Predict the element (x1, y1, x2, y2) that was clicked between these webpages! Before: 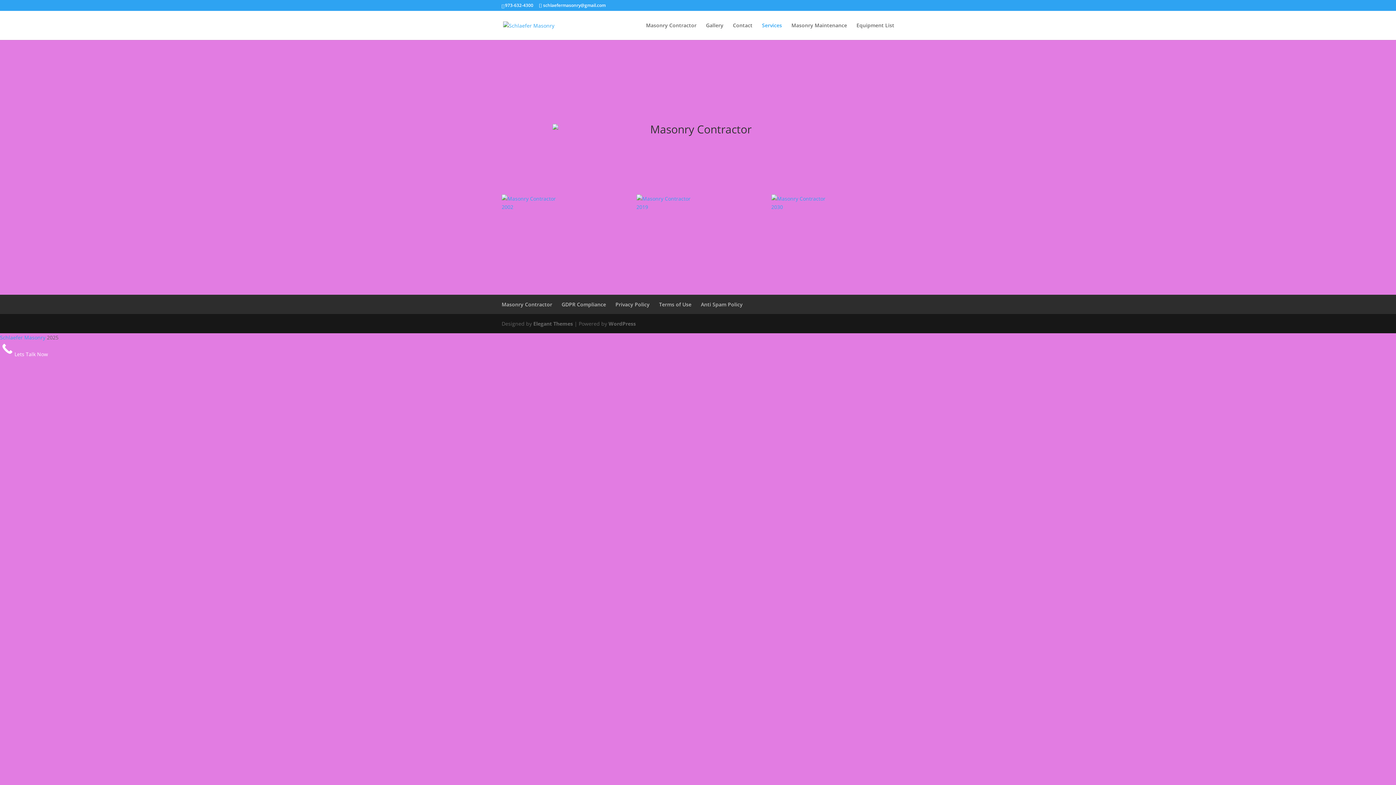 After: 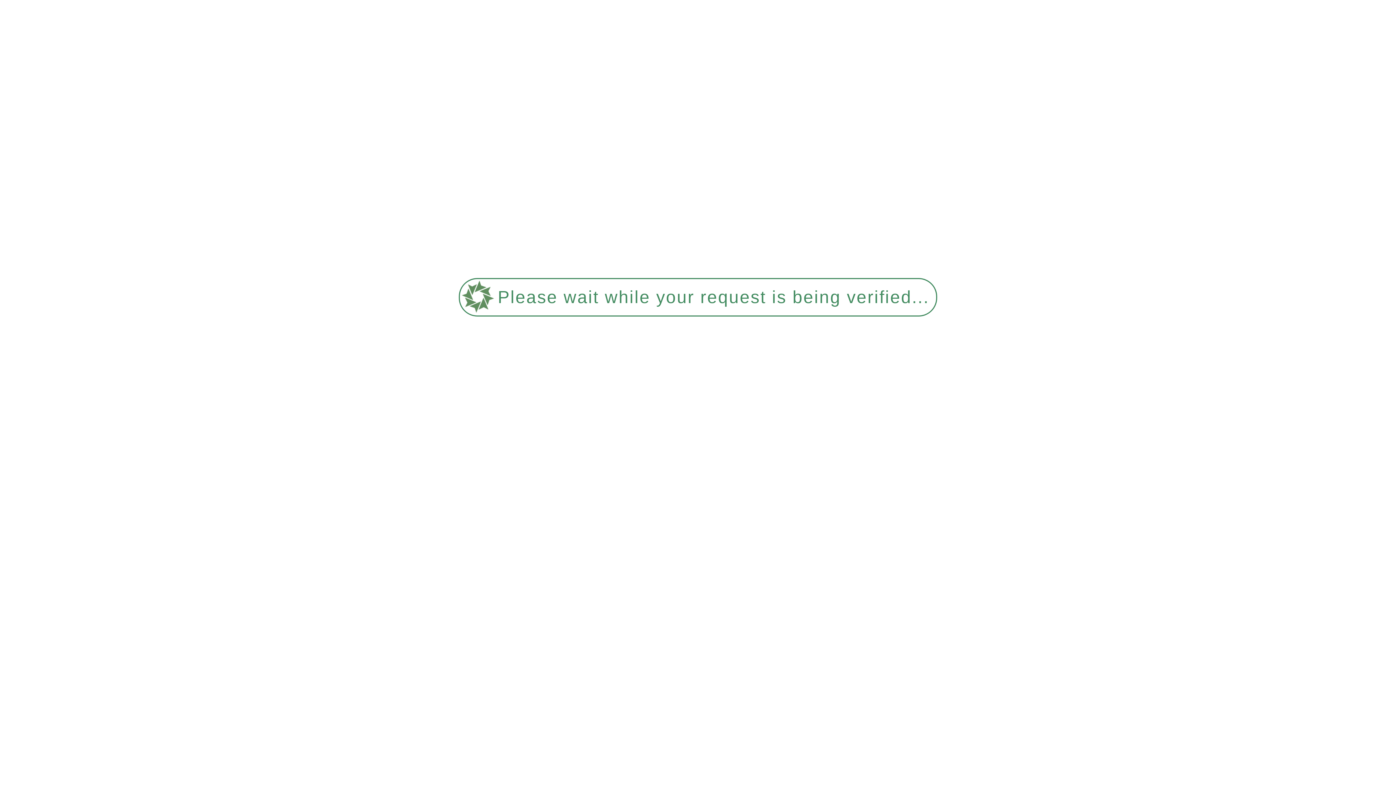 Action: bbox: (501, 124, 894, 135)